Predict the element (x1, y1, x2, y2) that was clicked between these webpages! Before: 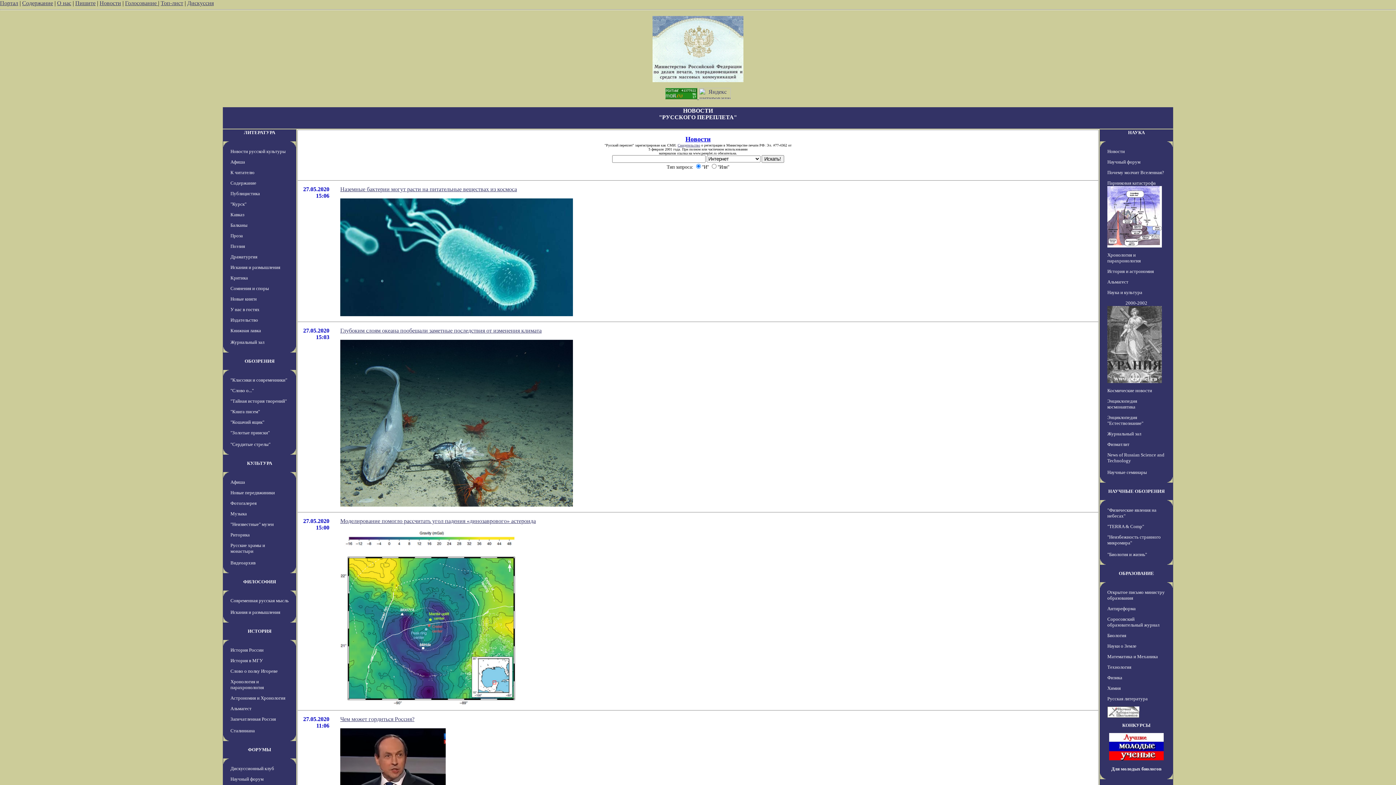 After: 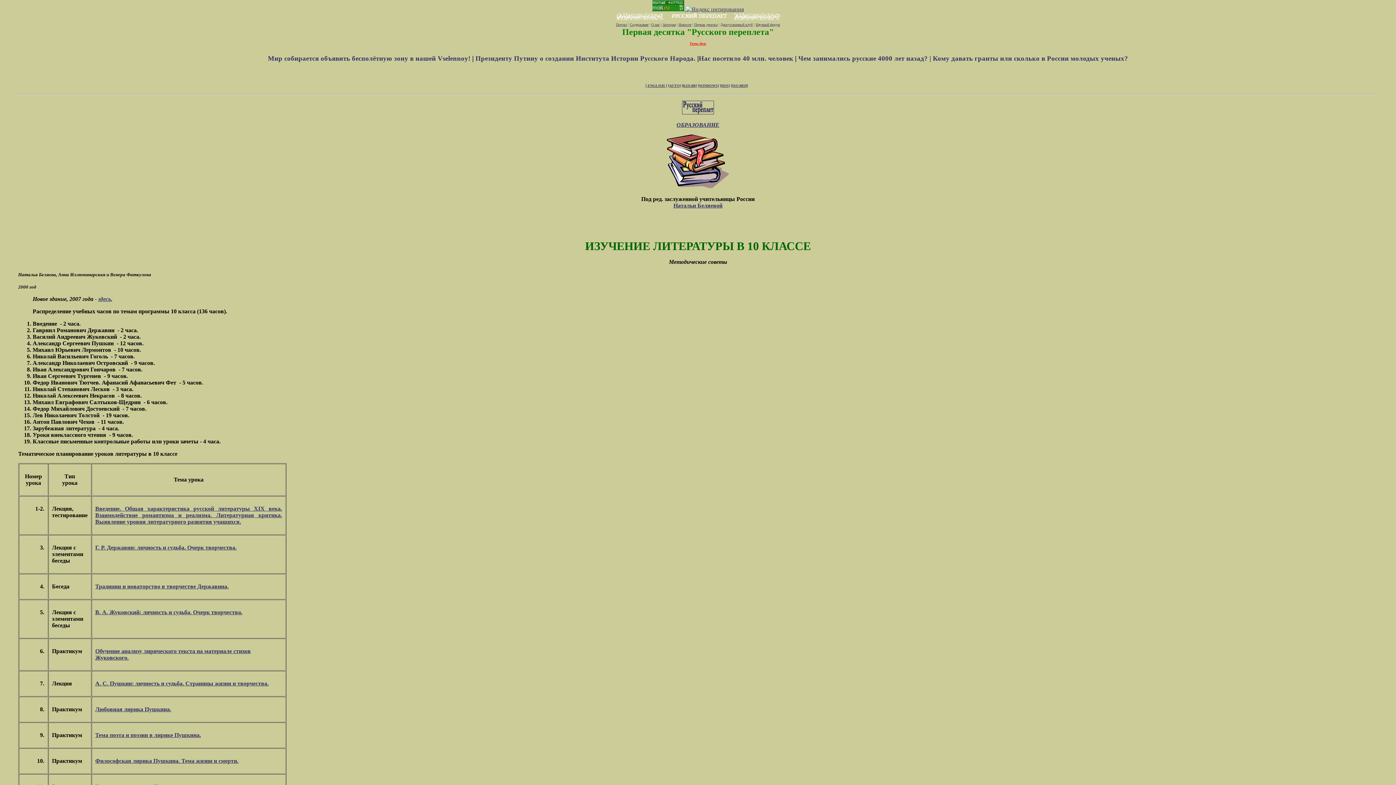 Action: label: Русская литература bbox: (1107, 696, 1148, 701)